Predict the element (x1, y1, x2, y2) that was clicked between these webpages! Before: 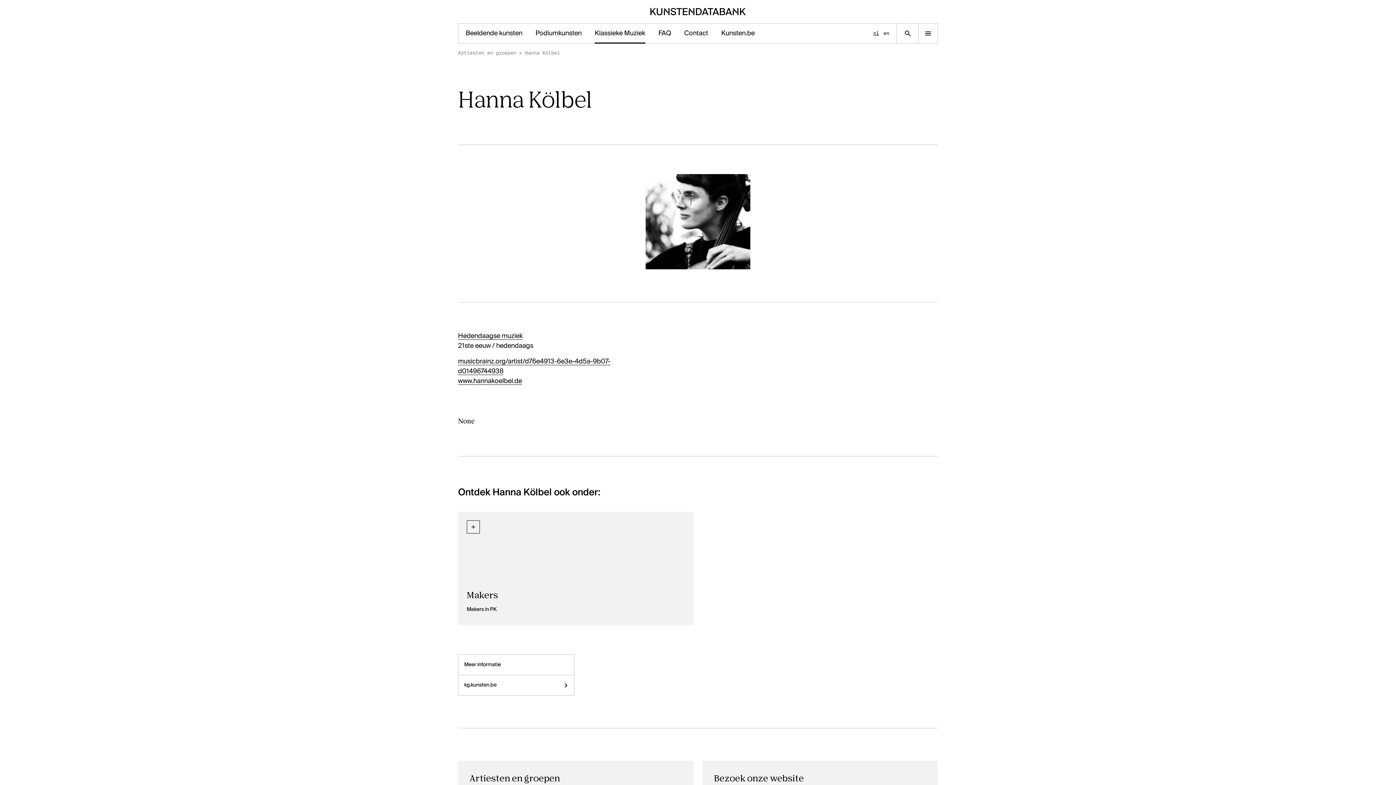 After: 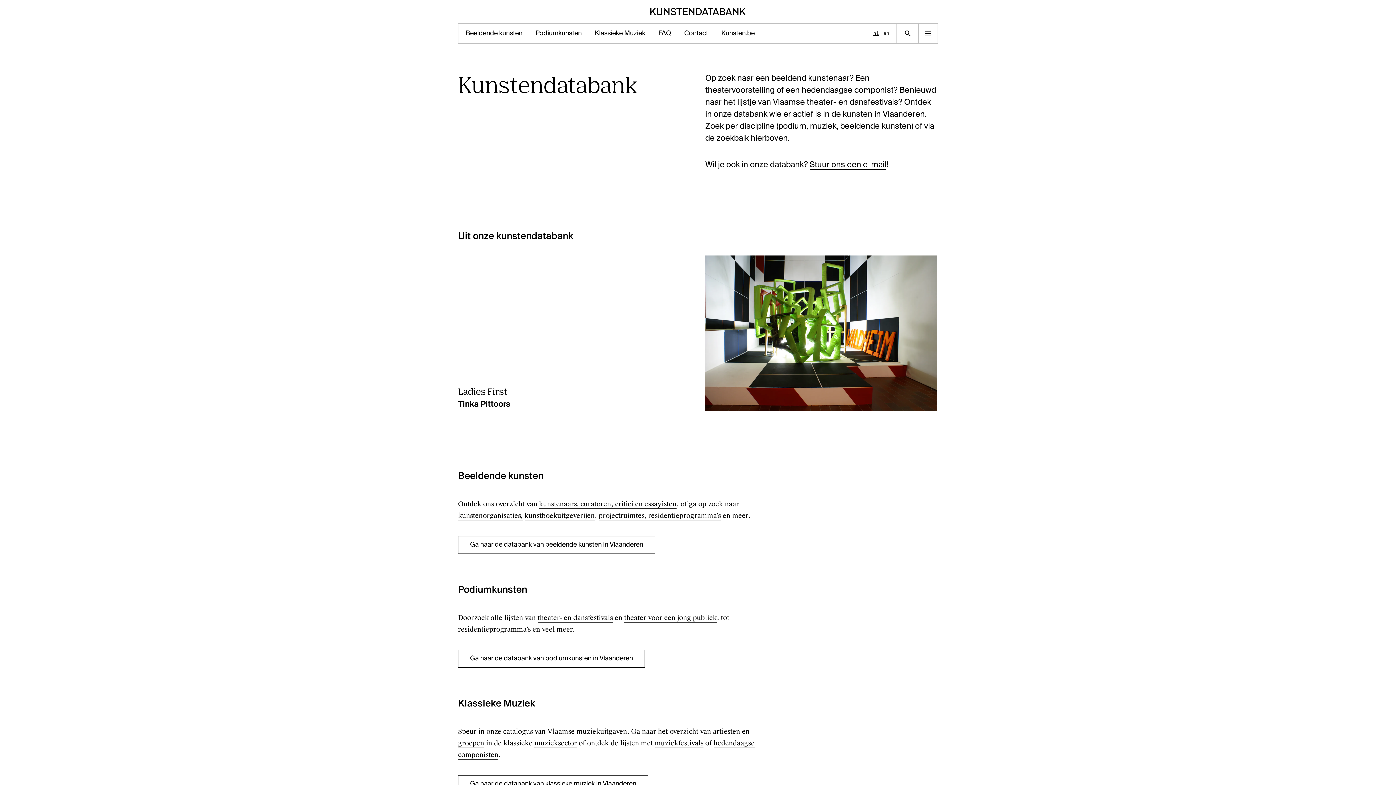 Action: bbox: (650, 8, 746, 15) label: Homepage